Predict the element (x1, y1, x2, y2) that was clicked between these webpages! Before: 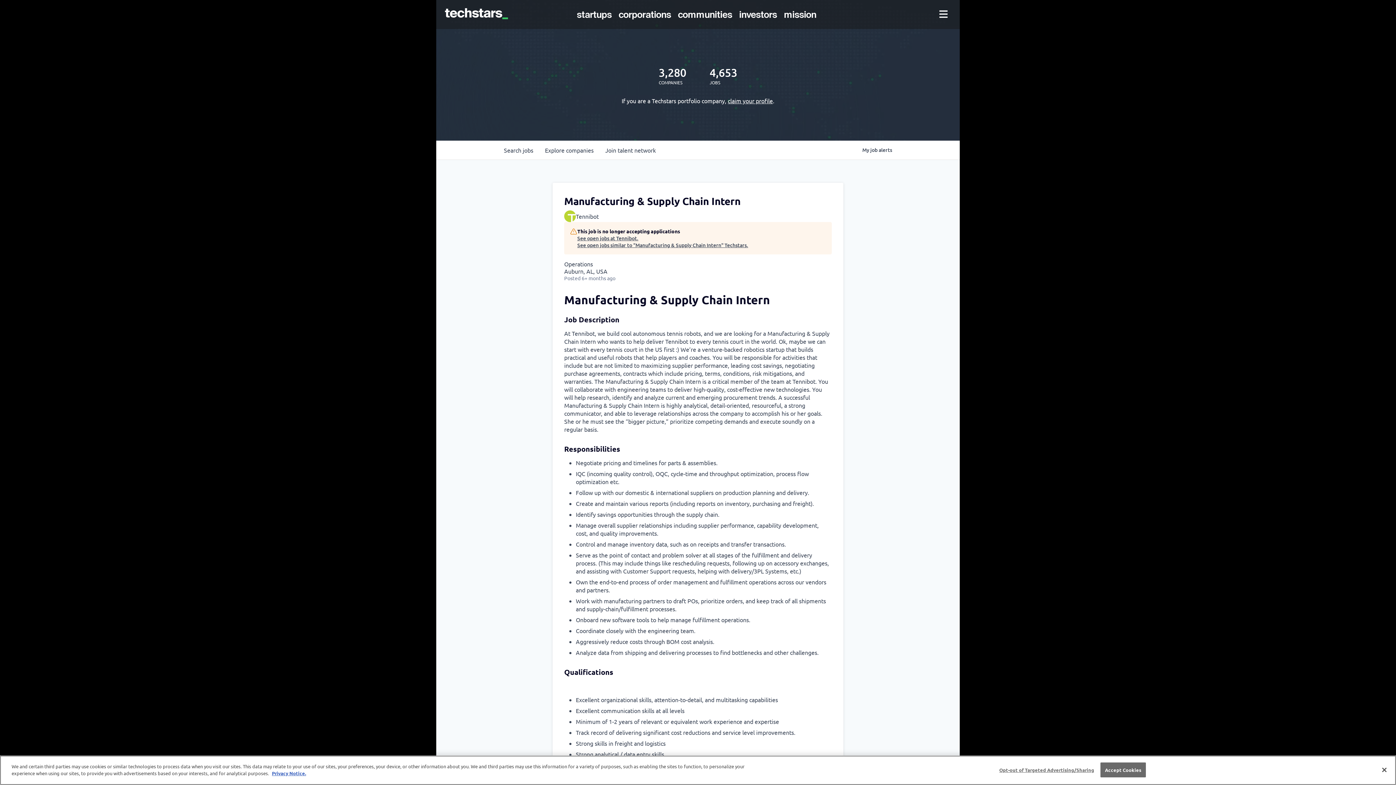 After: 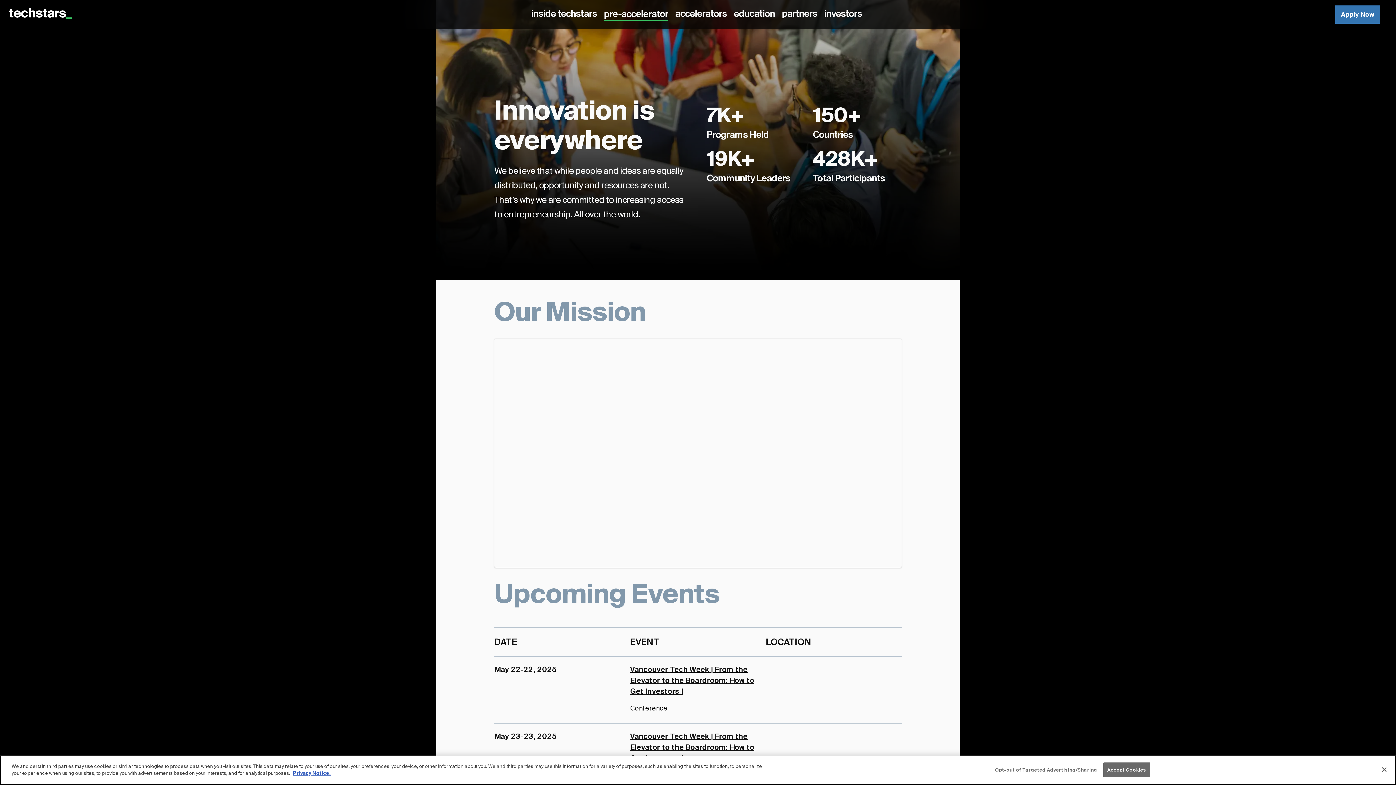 Action: label: communities bbox: (678, 0, 735, 29)